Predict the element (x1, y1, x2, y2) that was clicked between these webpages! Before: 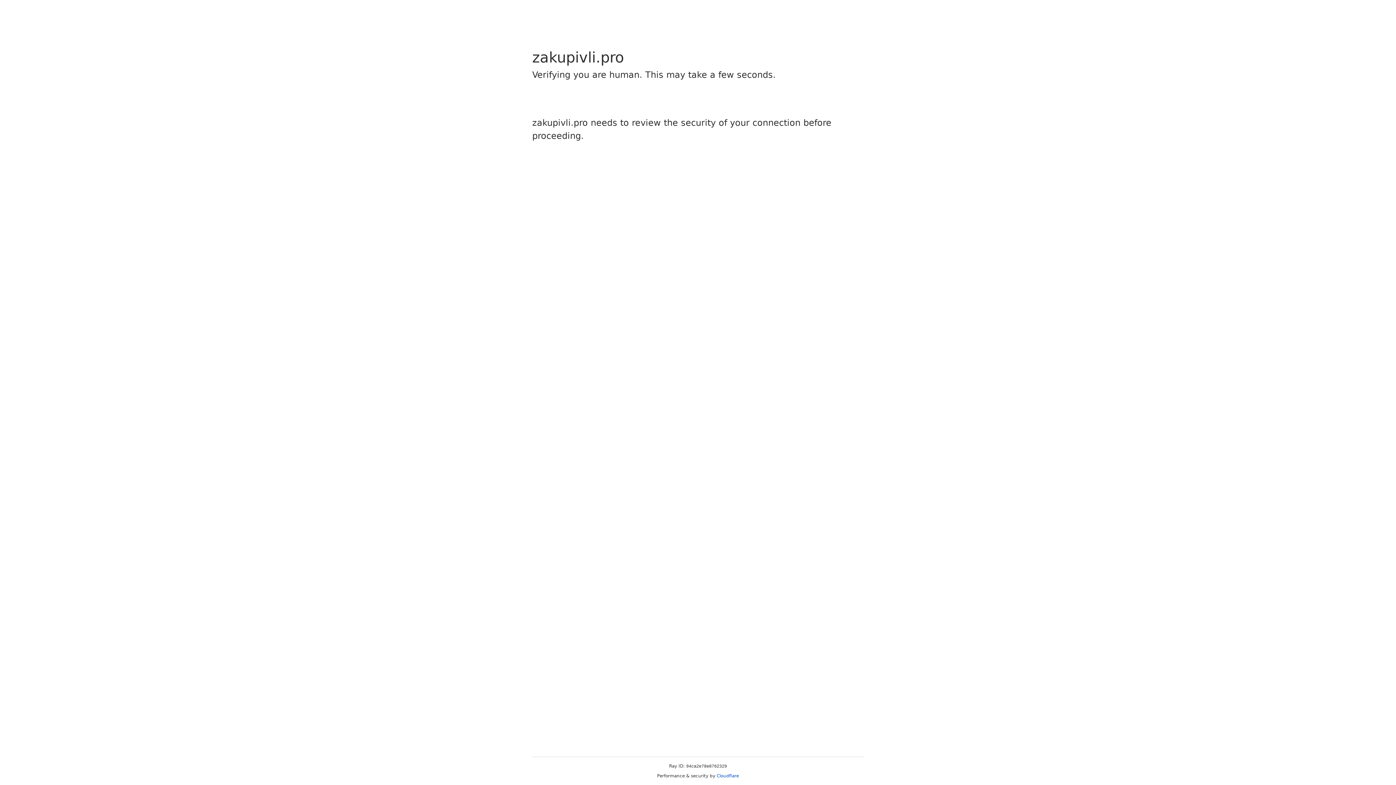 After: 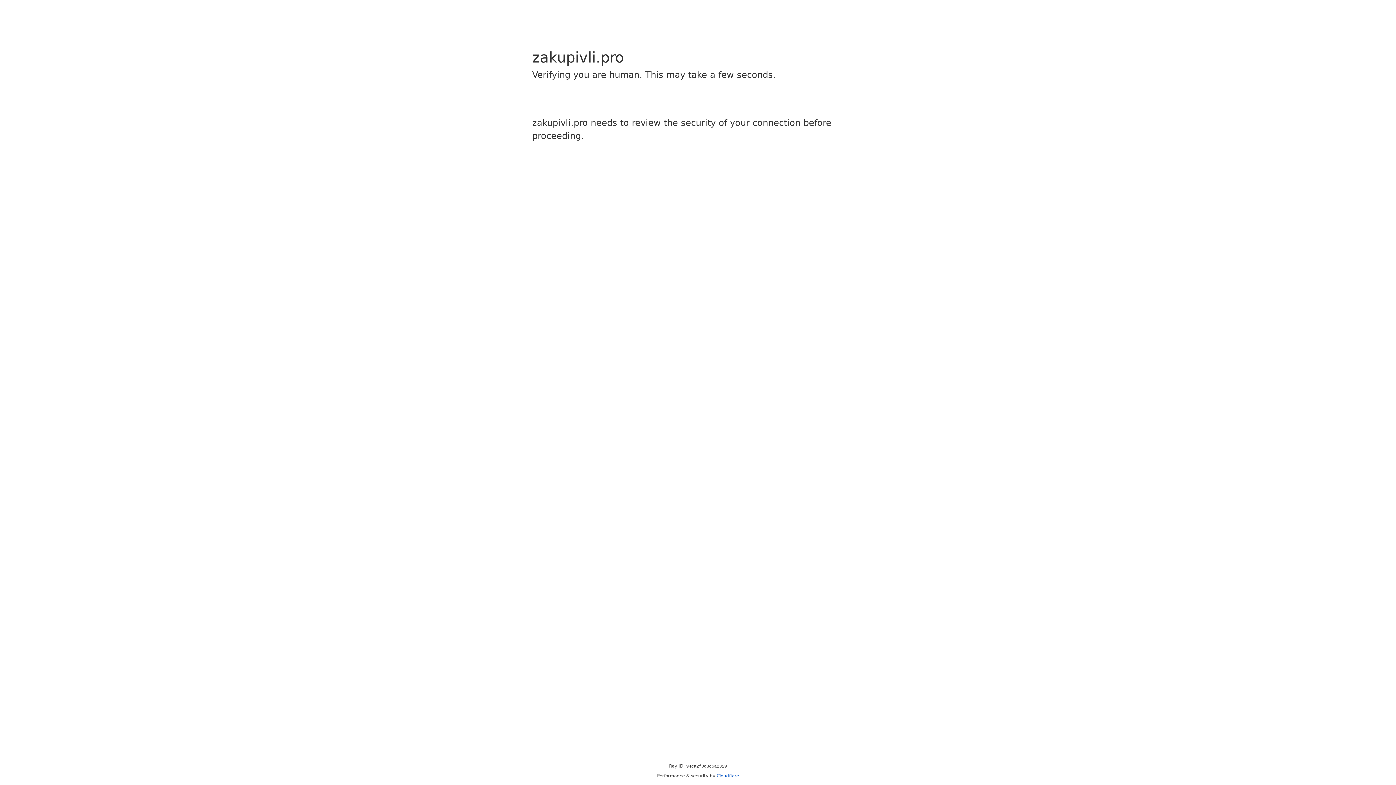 Action: label: Cloudflare bbox: (716, 773, 739, 778)